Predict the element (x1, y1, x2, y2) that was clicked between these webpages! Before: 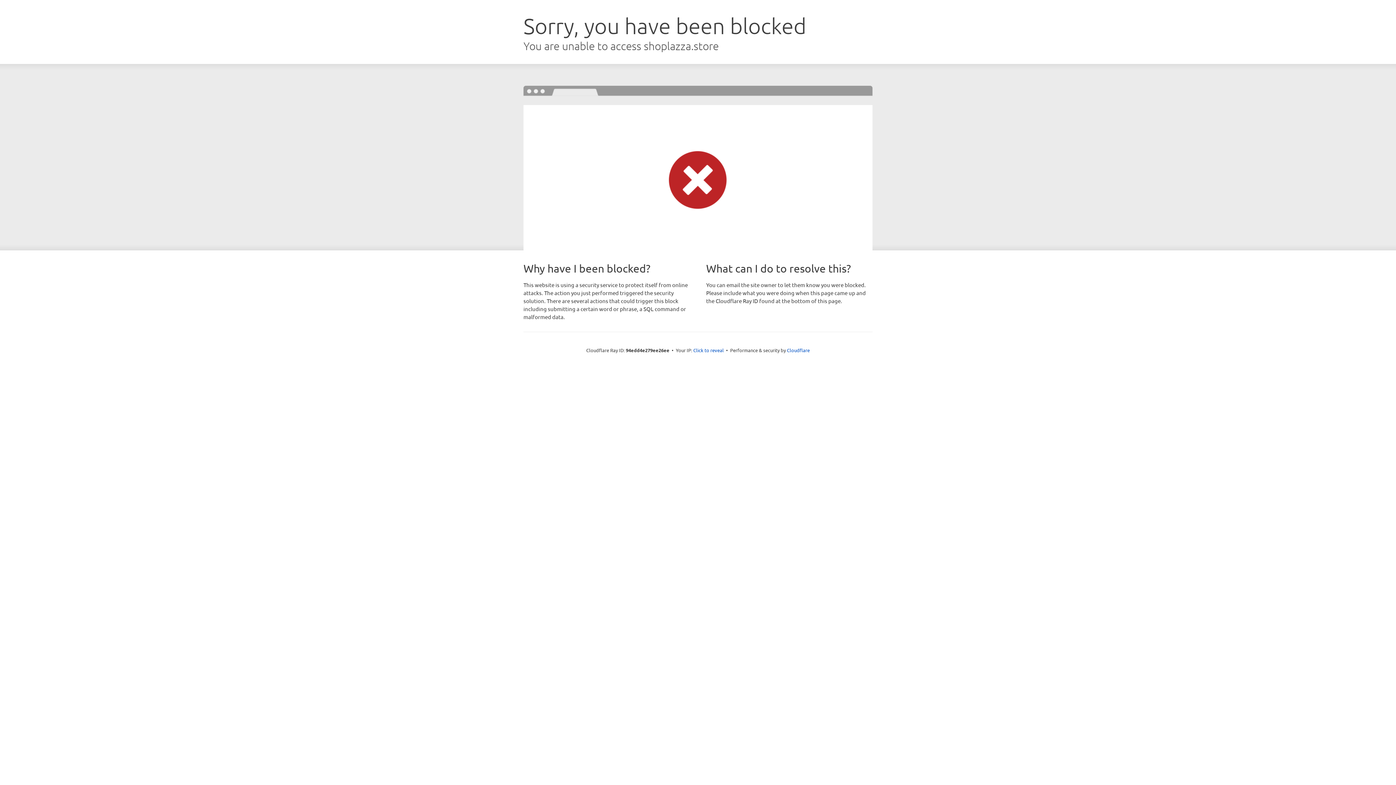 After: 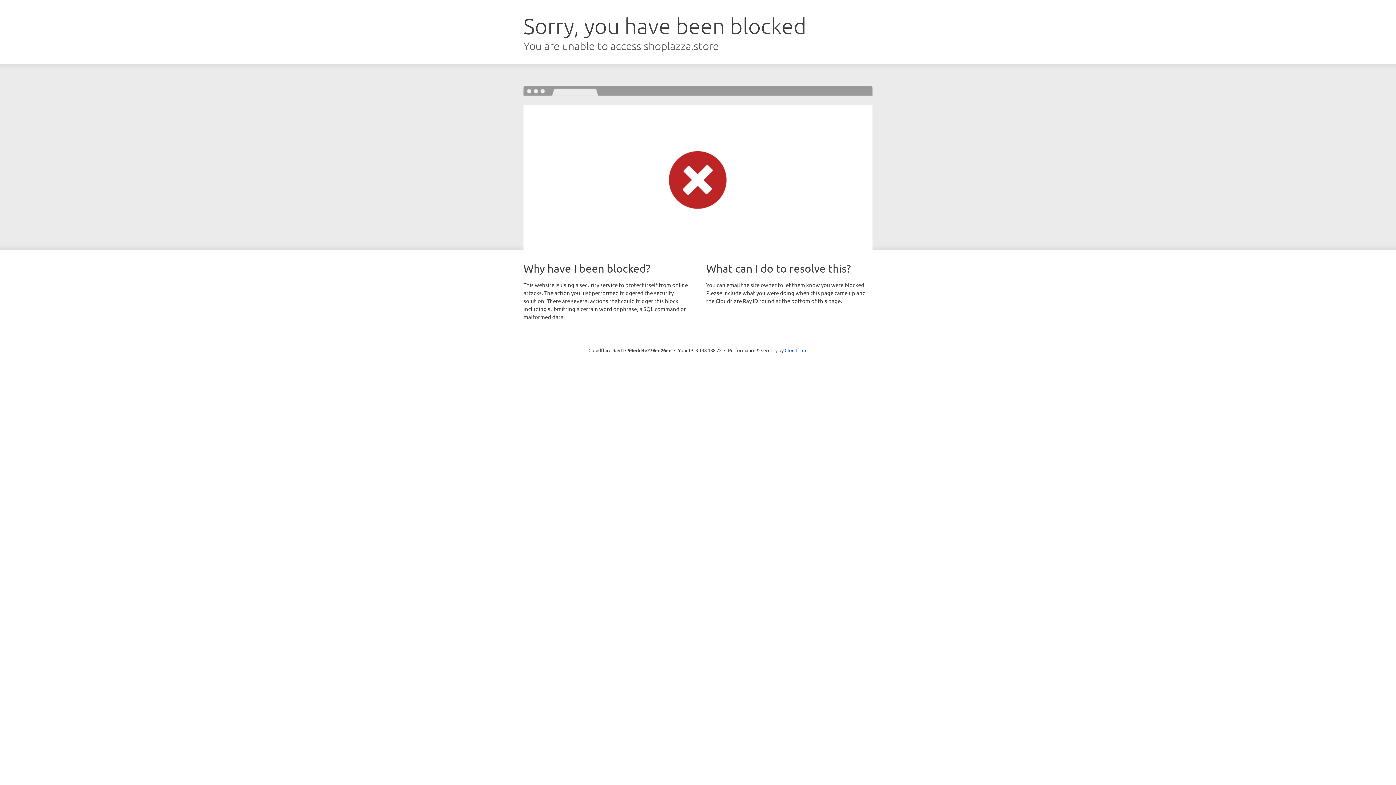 Action: bbox: (693, 346, 724, 353) label: Click to reveal